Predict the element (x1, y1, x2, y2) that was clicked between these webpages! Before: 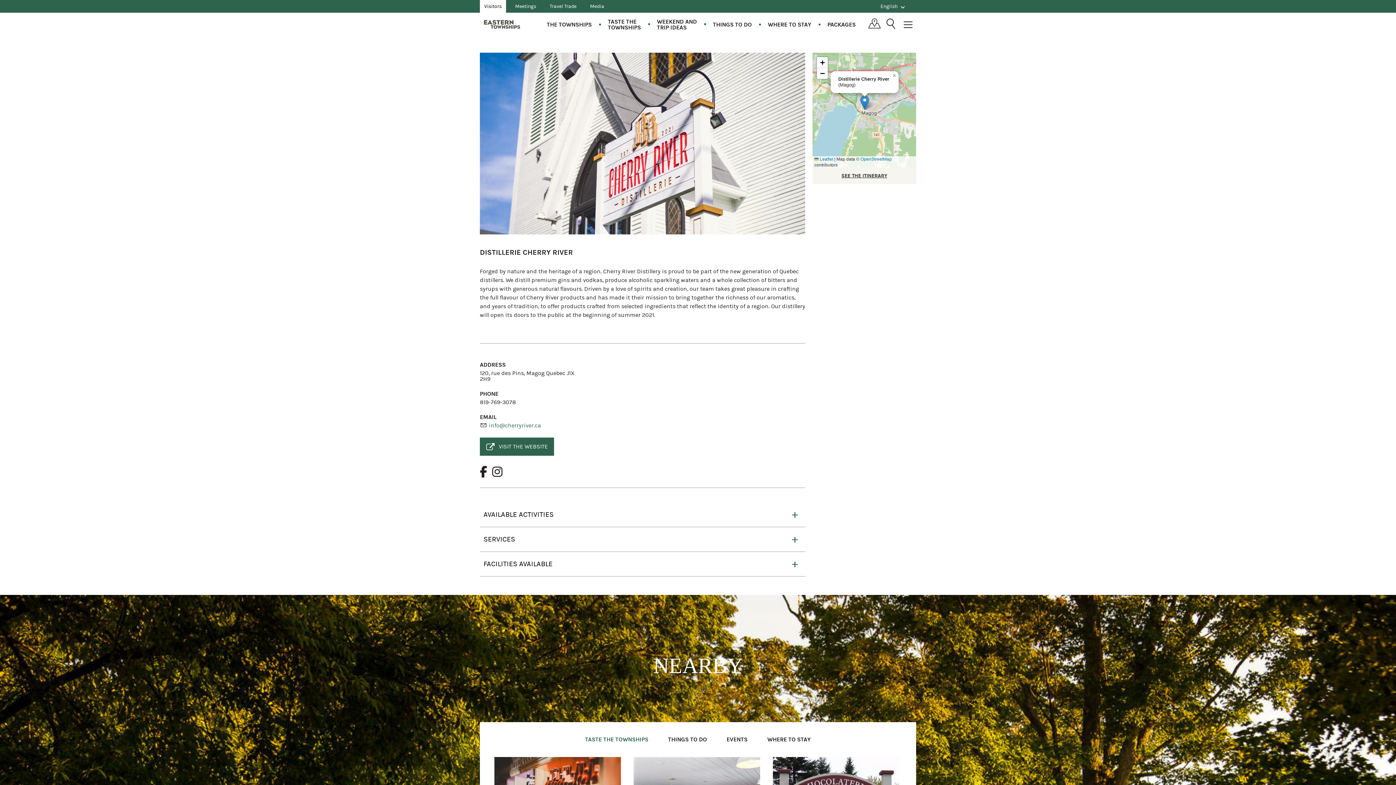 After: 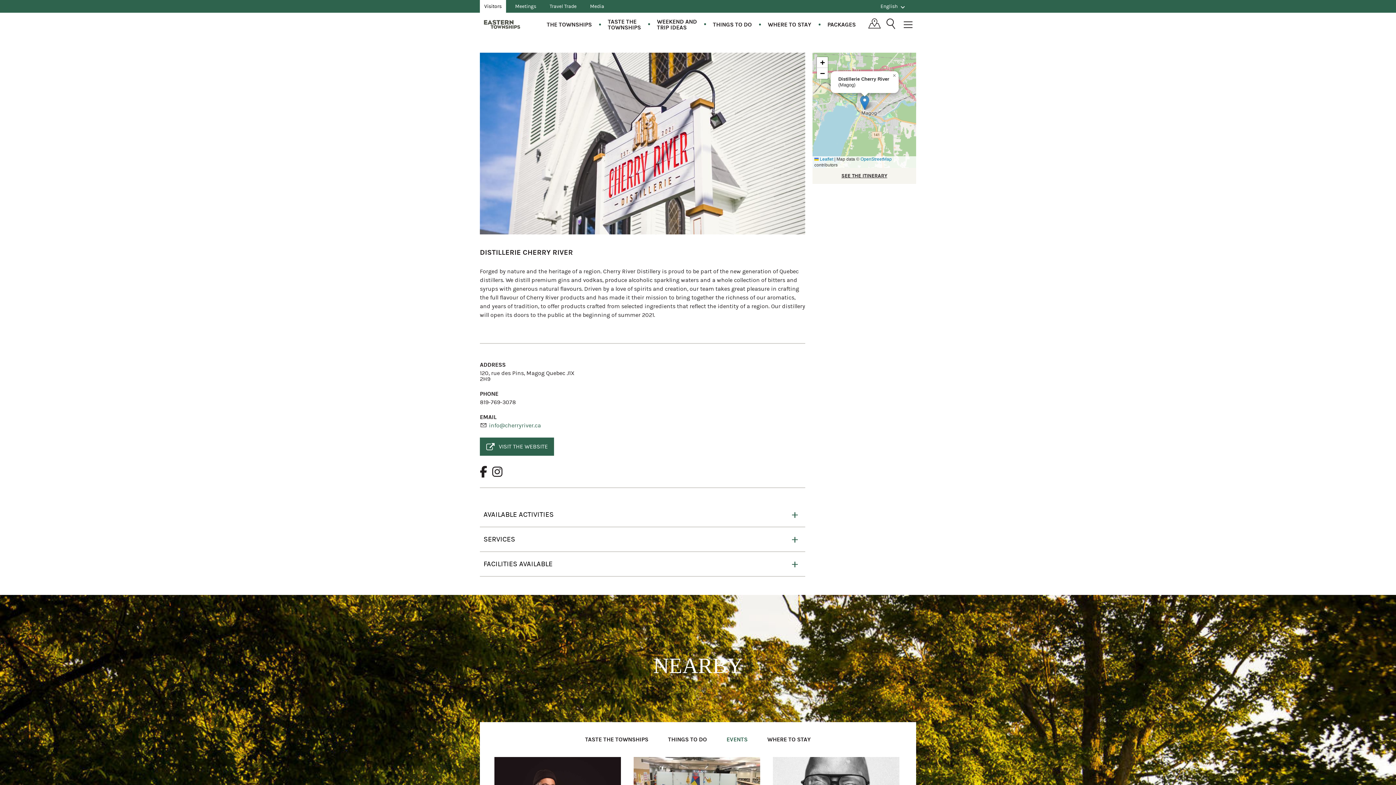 Action: bbox: (717, 736, 756, 743) label: EVENTS